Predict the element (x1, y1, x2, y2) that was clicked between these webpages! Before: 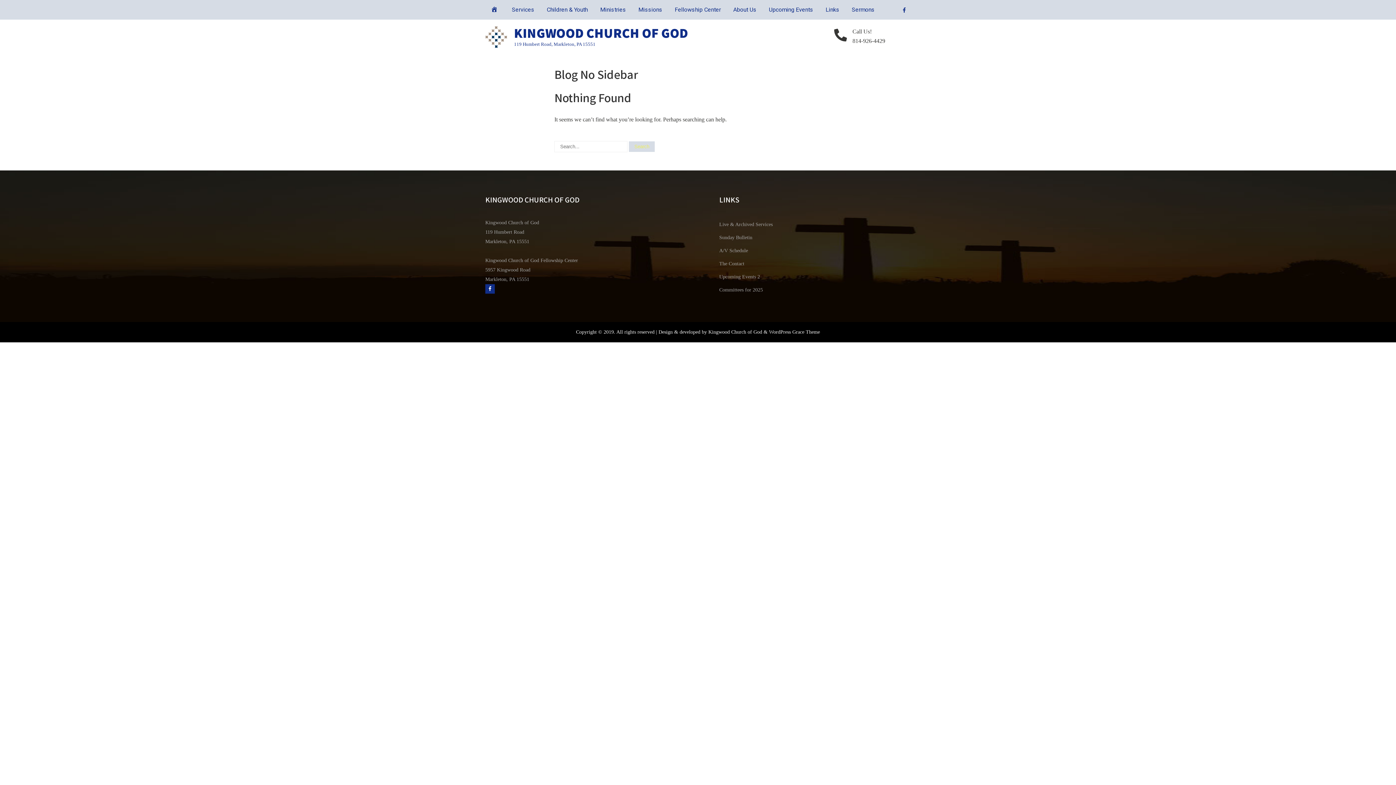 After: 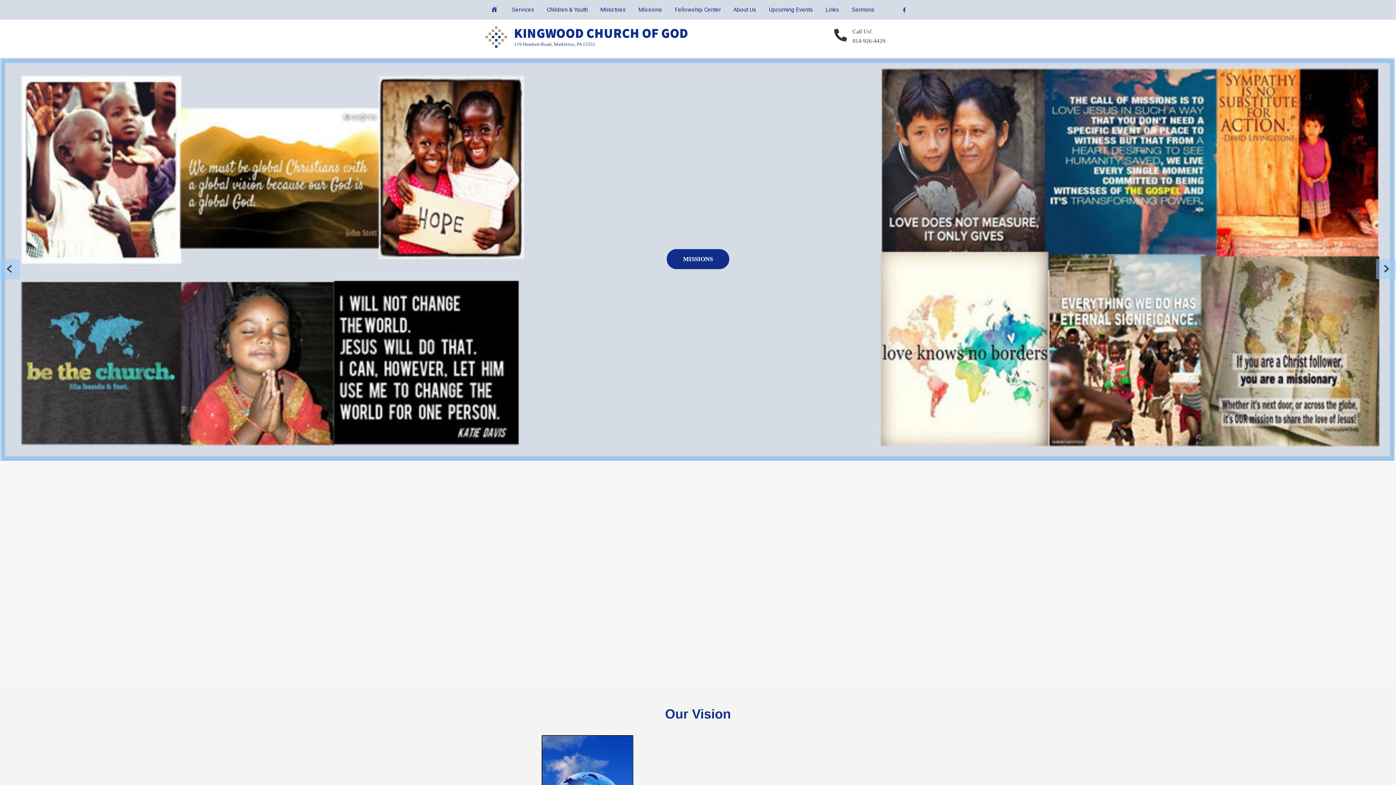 Action: bbox: (485, 42, 507, 49)